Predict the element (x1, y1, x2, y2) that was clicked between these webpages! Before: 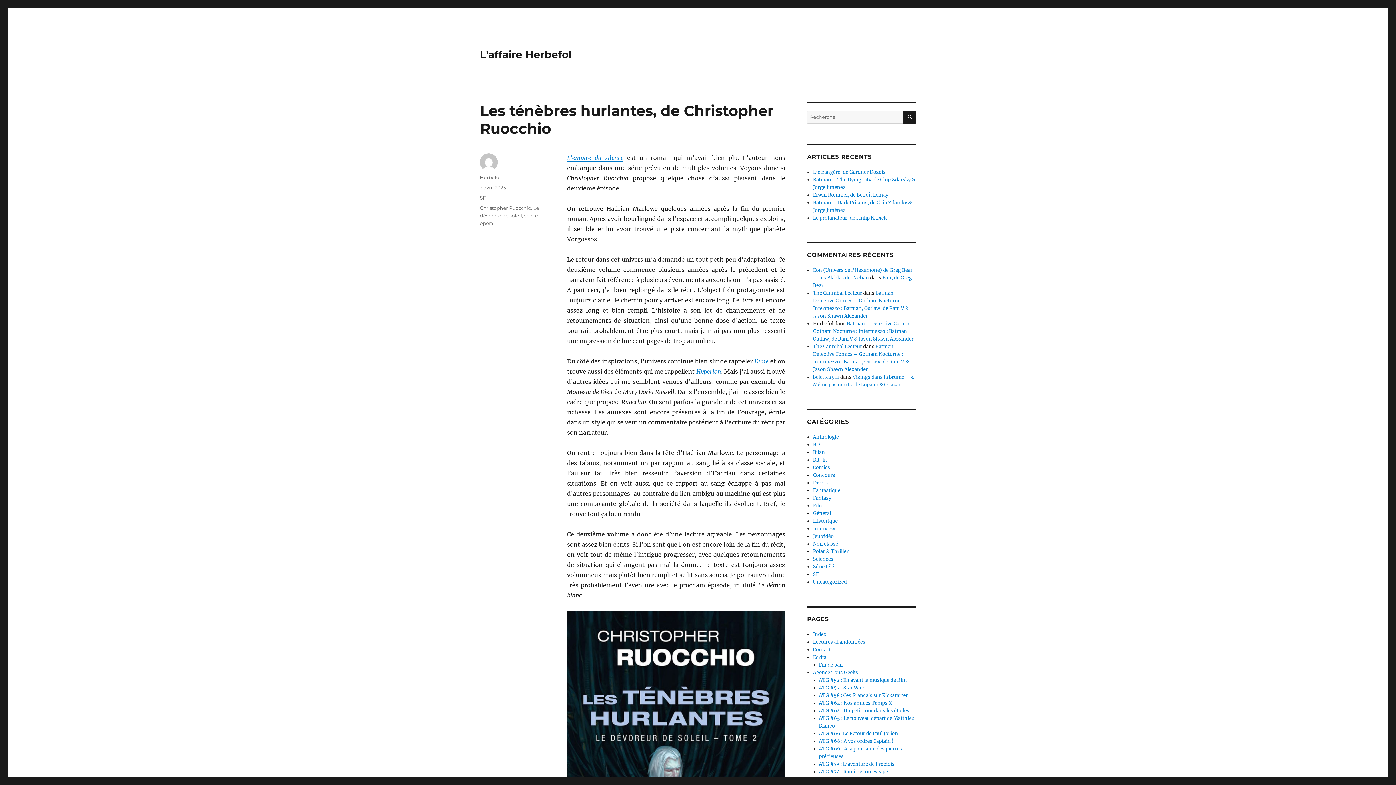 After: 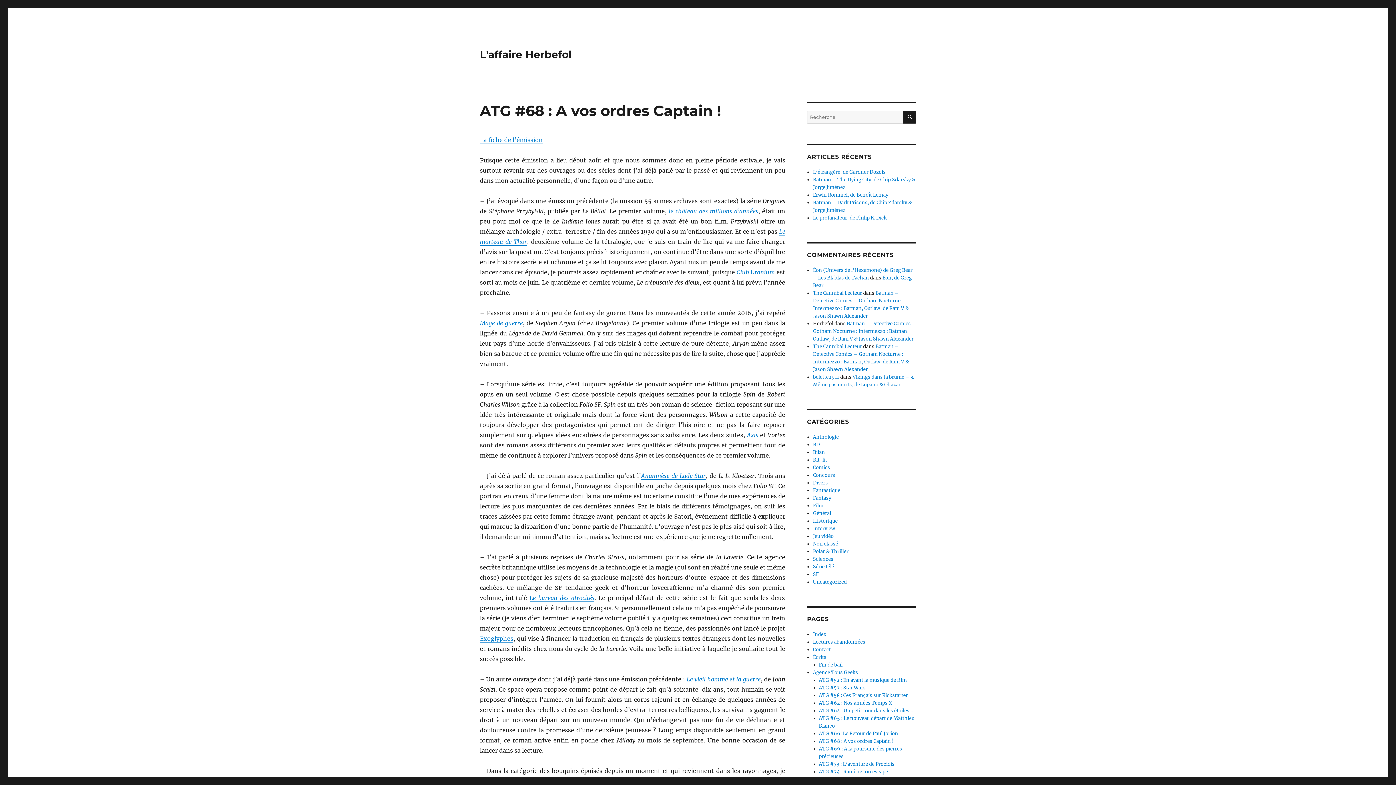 Action: bbox: (819, 738, 894, 744) label: ATG #68 : A vos ordres Captain !